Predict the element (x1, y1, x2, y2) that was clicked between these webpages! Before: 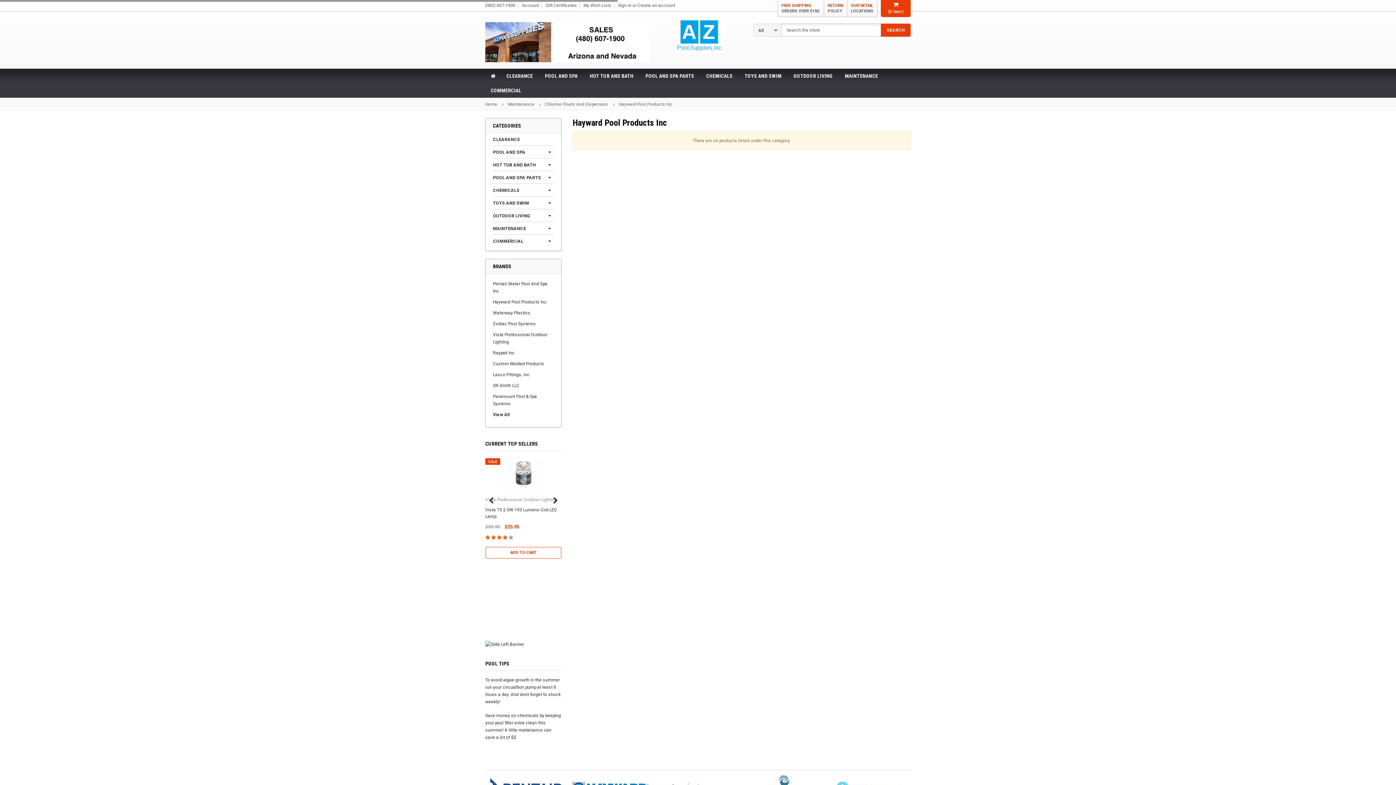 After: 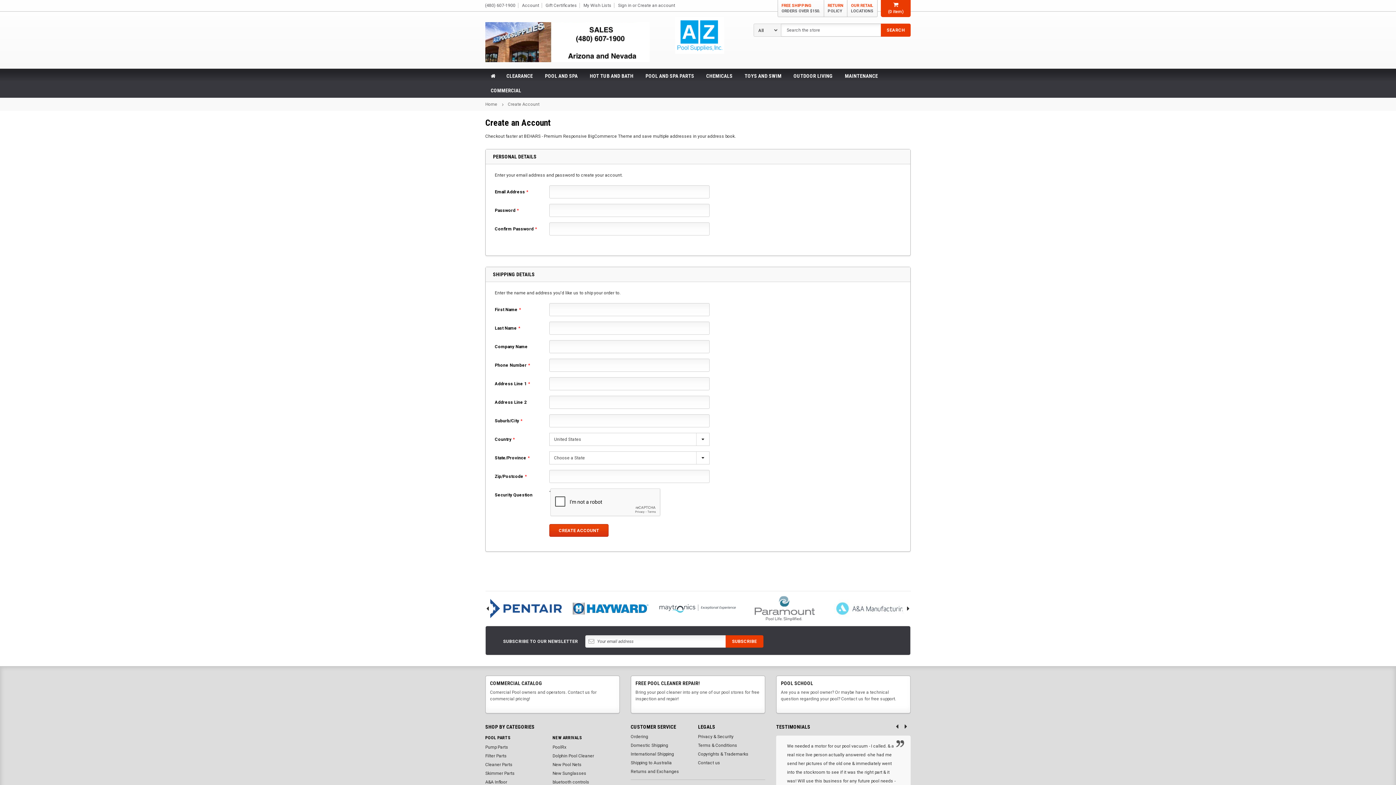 Action: label: Create an account bbox: (637, 2, 675, 8)